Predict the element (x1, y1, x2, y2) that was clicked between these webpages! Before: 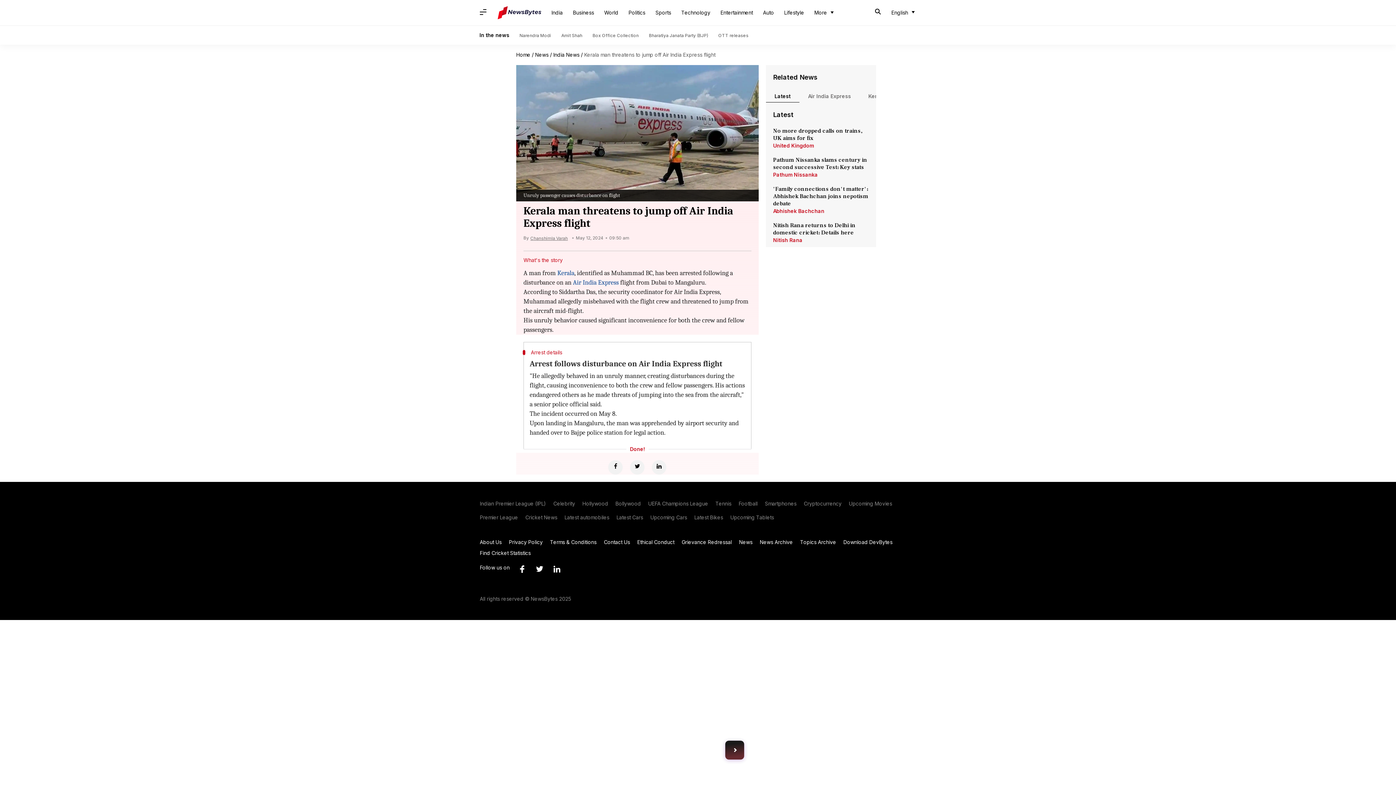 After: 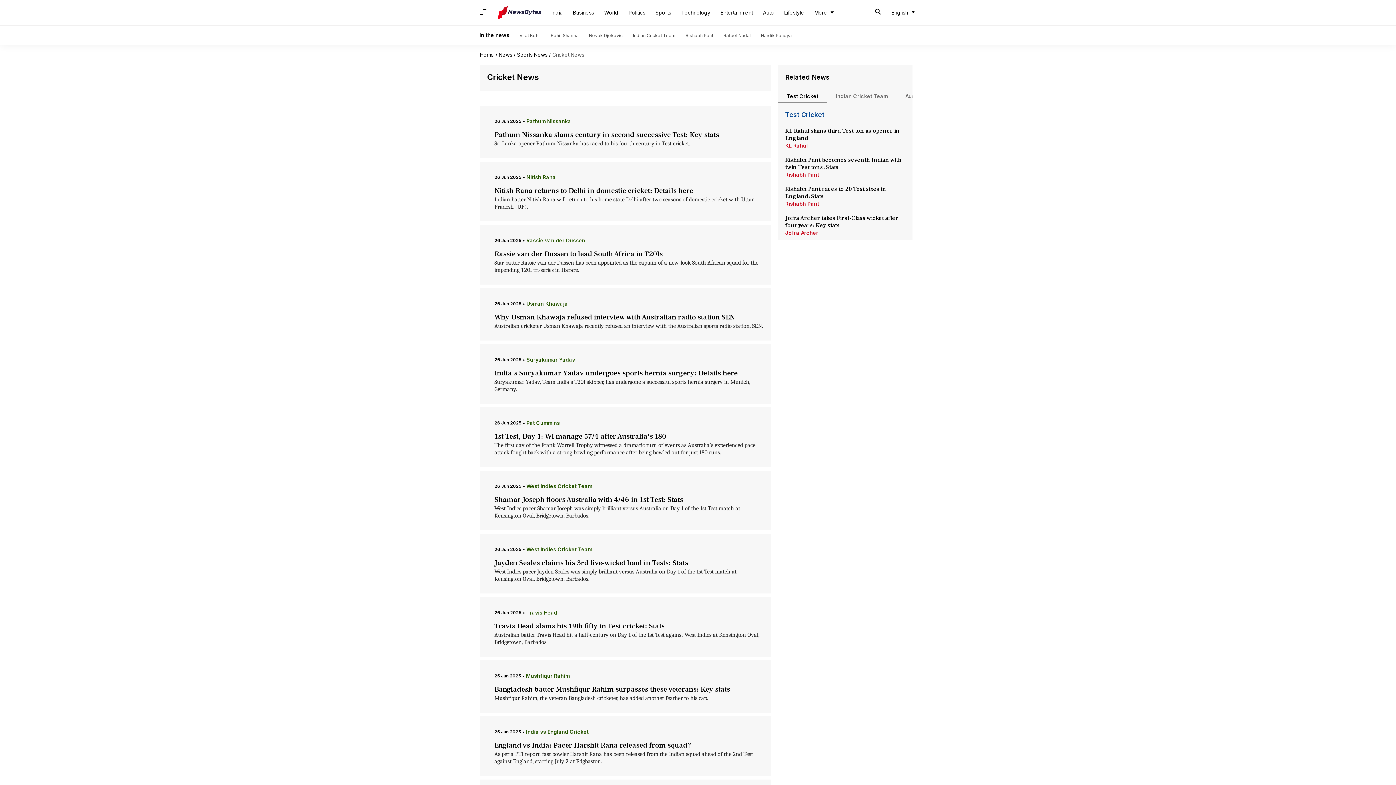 Action: bbox: (521, 514, 561, 521) label: Cricket News